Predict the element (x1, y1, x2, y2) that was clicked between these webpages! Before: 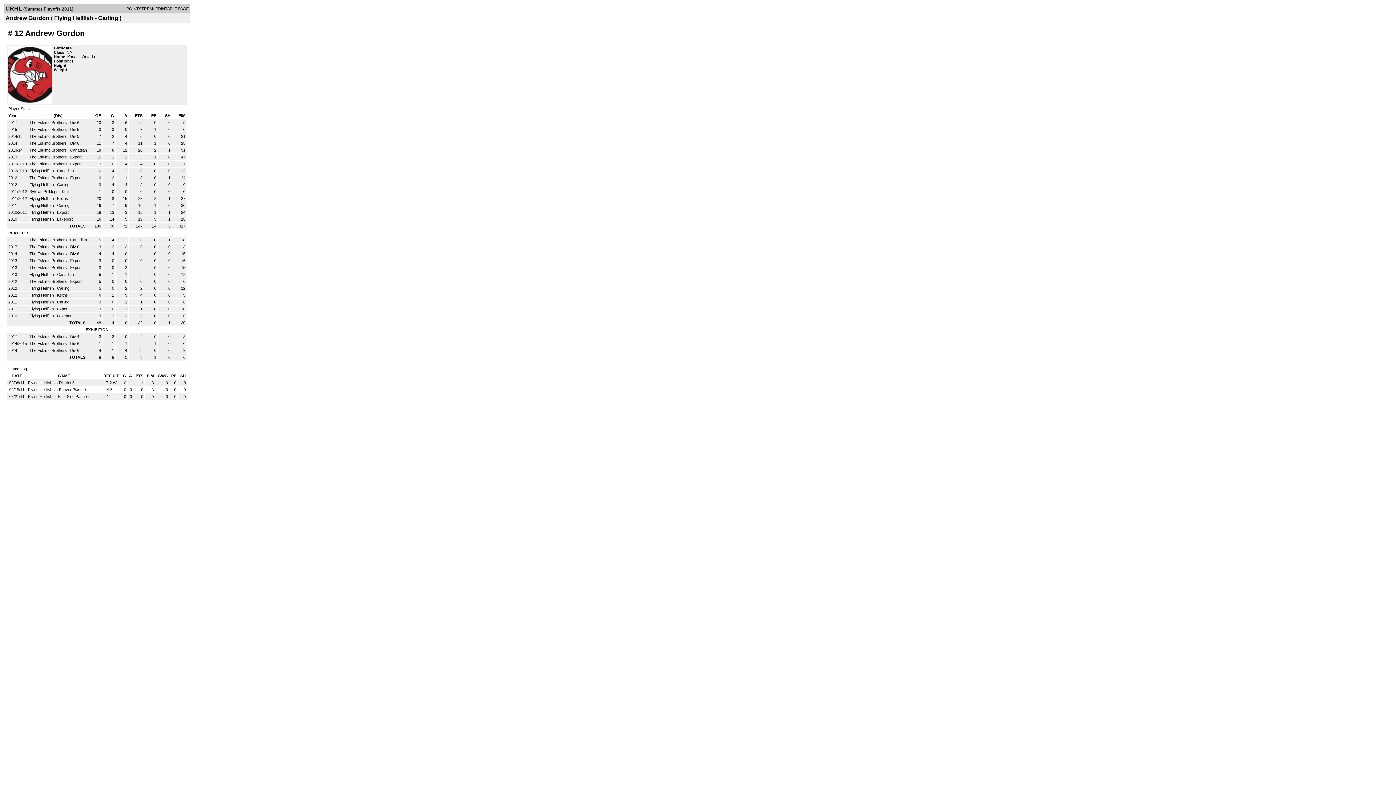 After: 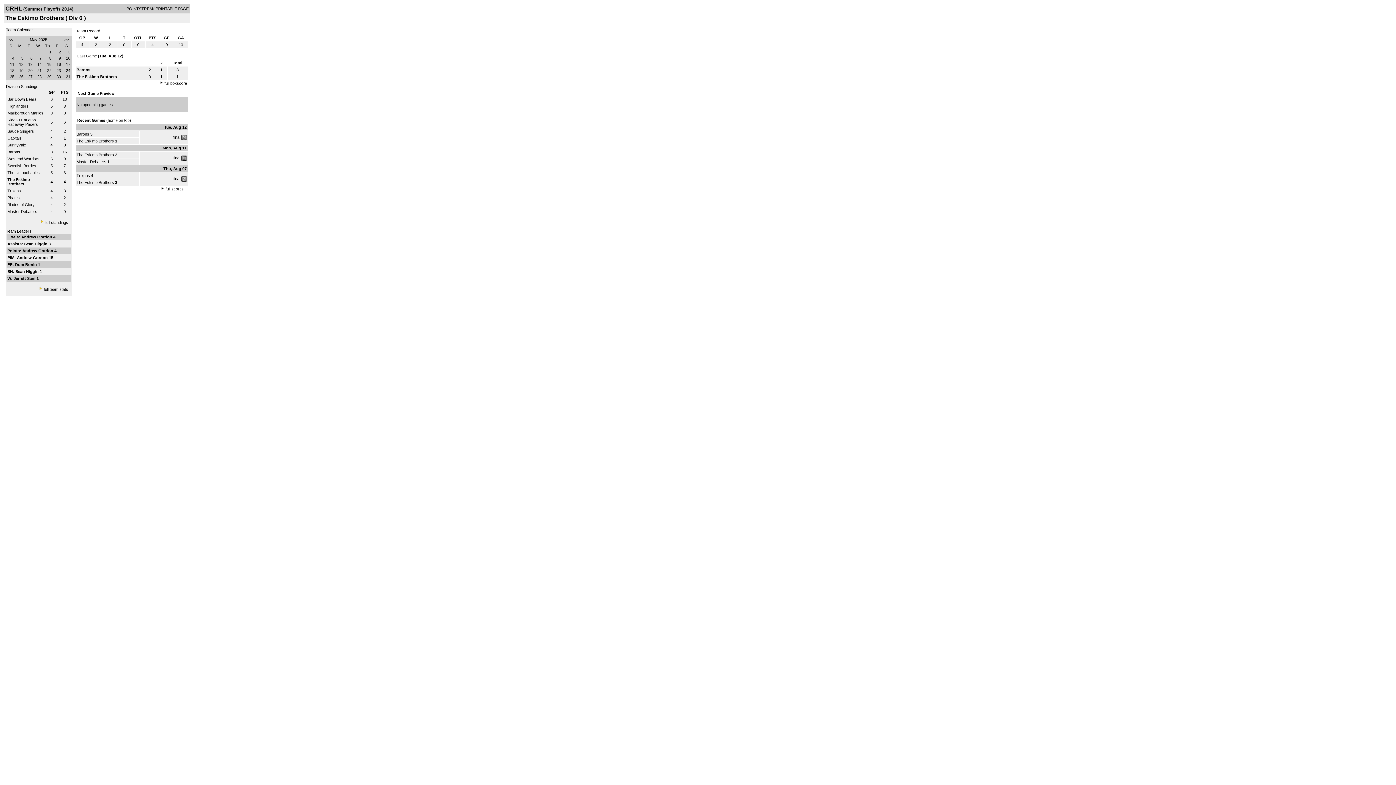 Action: bbox: (29, 251, 68, 256) label: The Eskimo Brothers 